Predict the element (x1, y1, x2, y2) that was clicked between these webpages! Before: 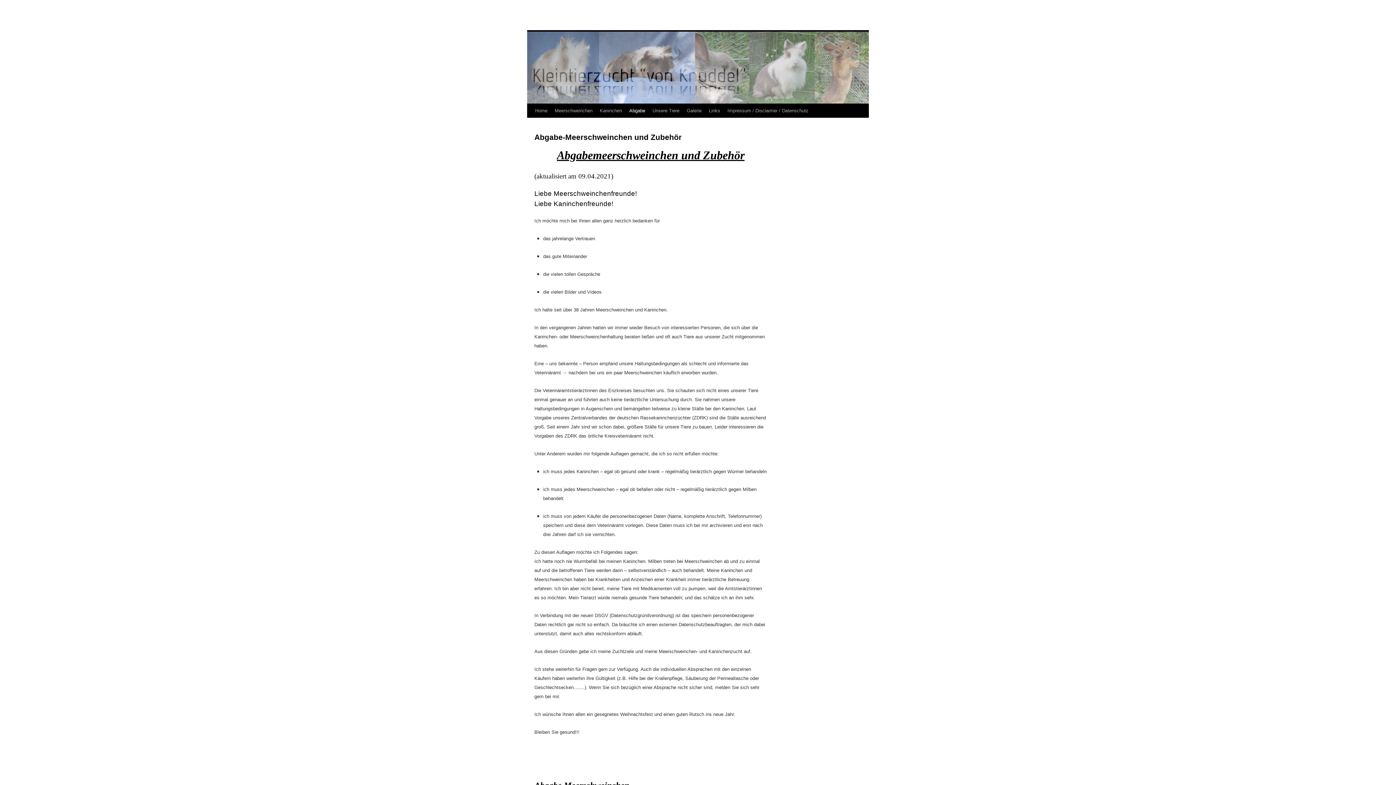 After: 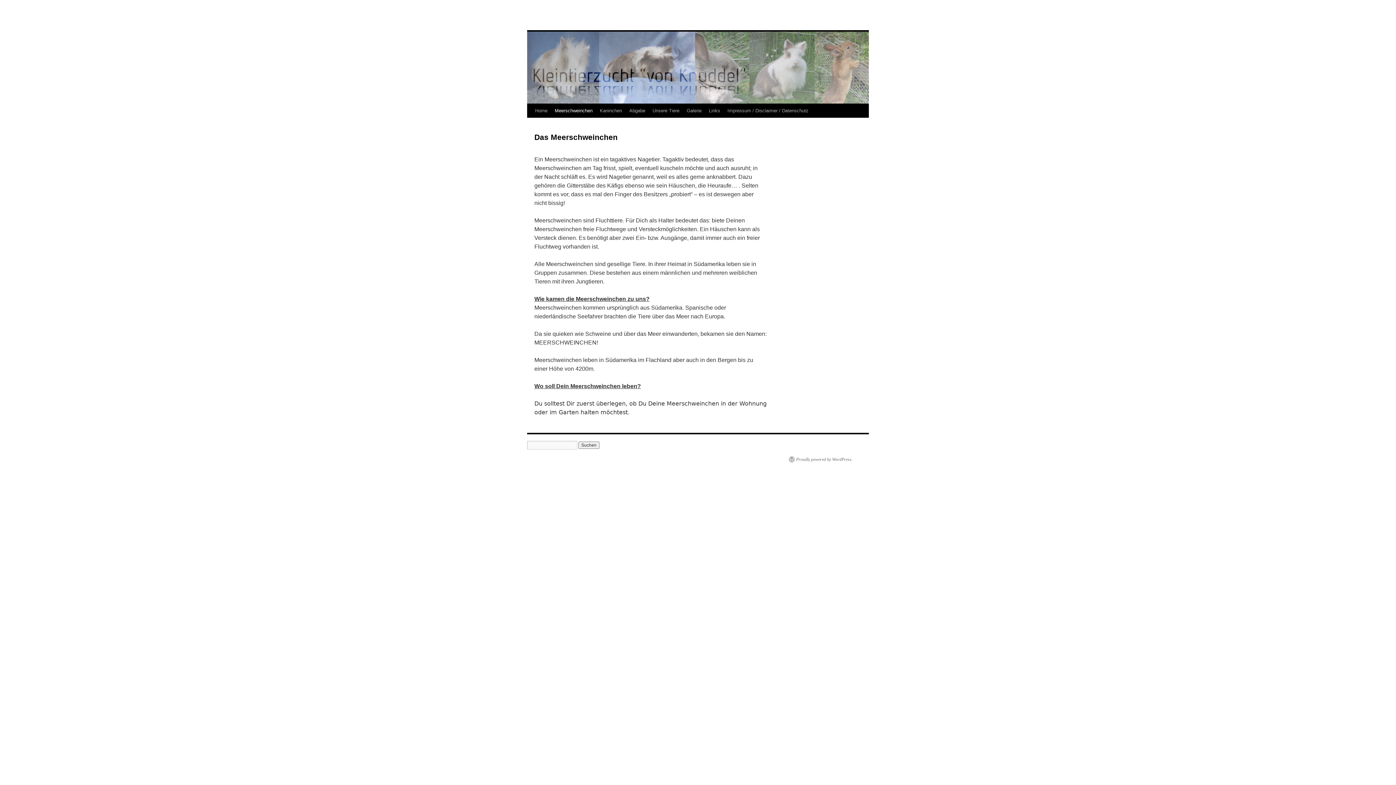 Action: label: Meerschweinchen bbox: (551, 104, 596, 117)